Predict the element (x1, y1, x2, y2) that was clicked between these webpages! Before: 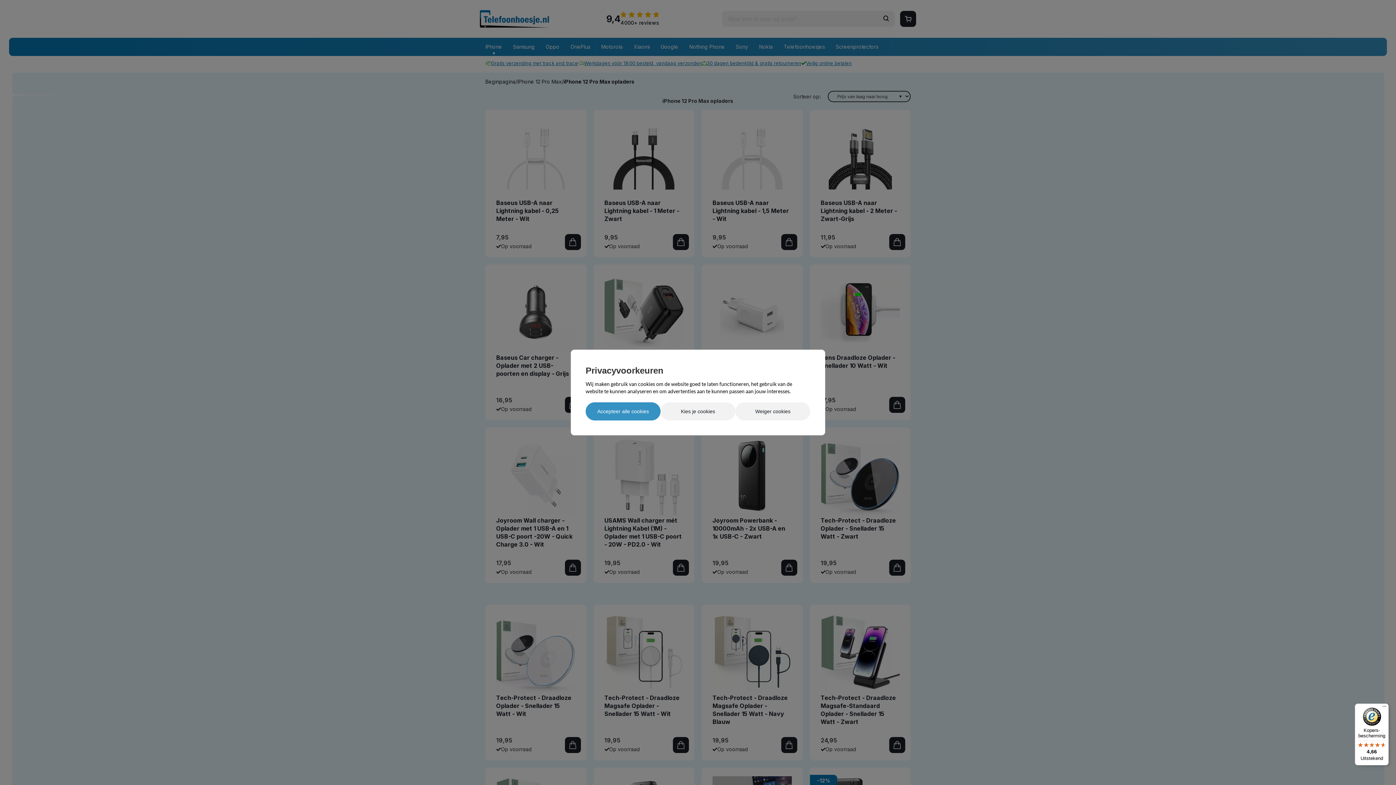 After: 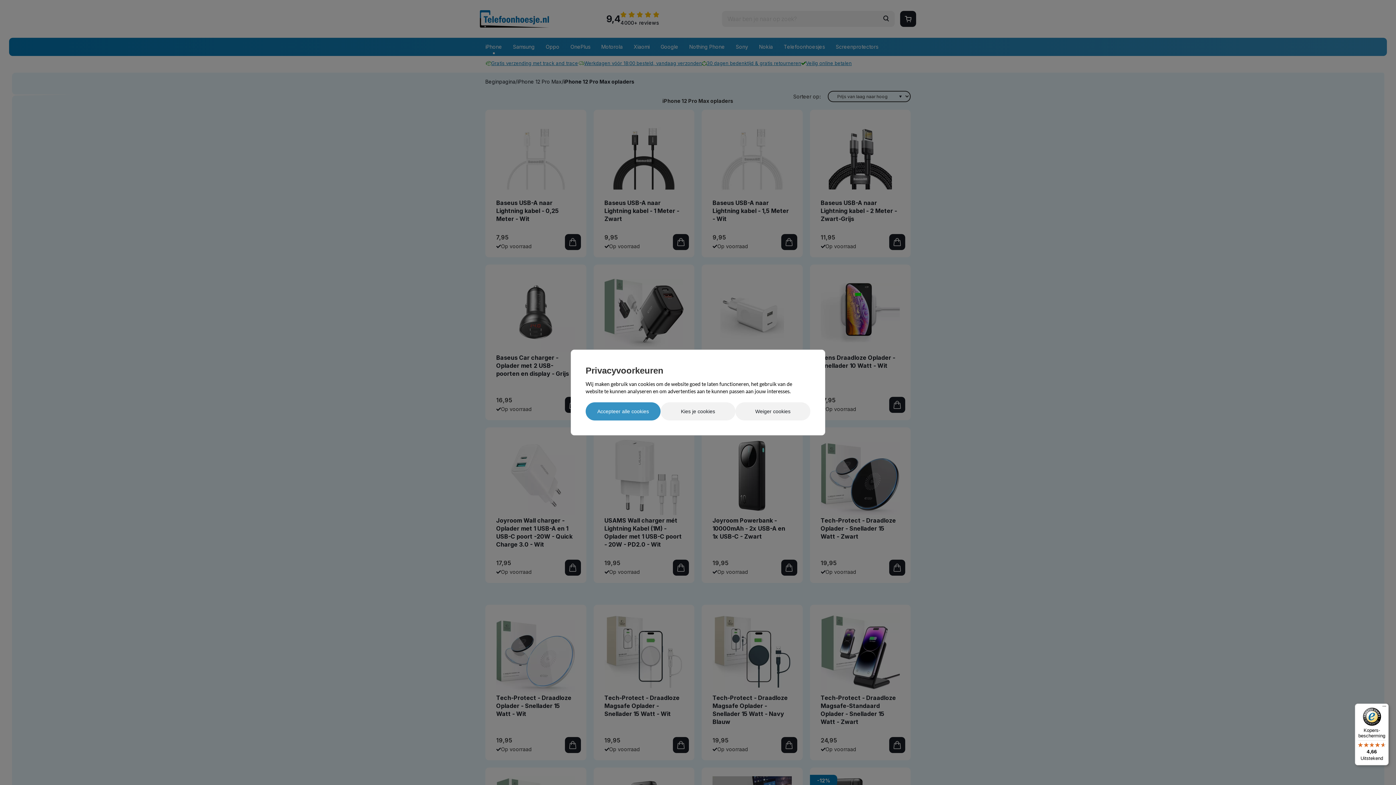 Action: bbox: (1355, 704, 1389, 765) label: Kopers-bescherming

4,66

Uitstekend